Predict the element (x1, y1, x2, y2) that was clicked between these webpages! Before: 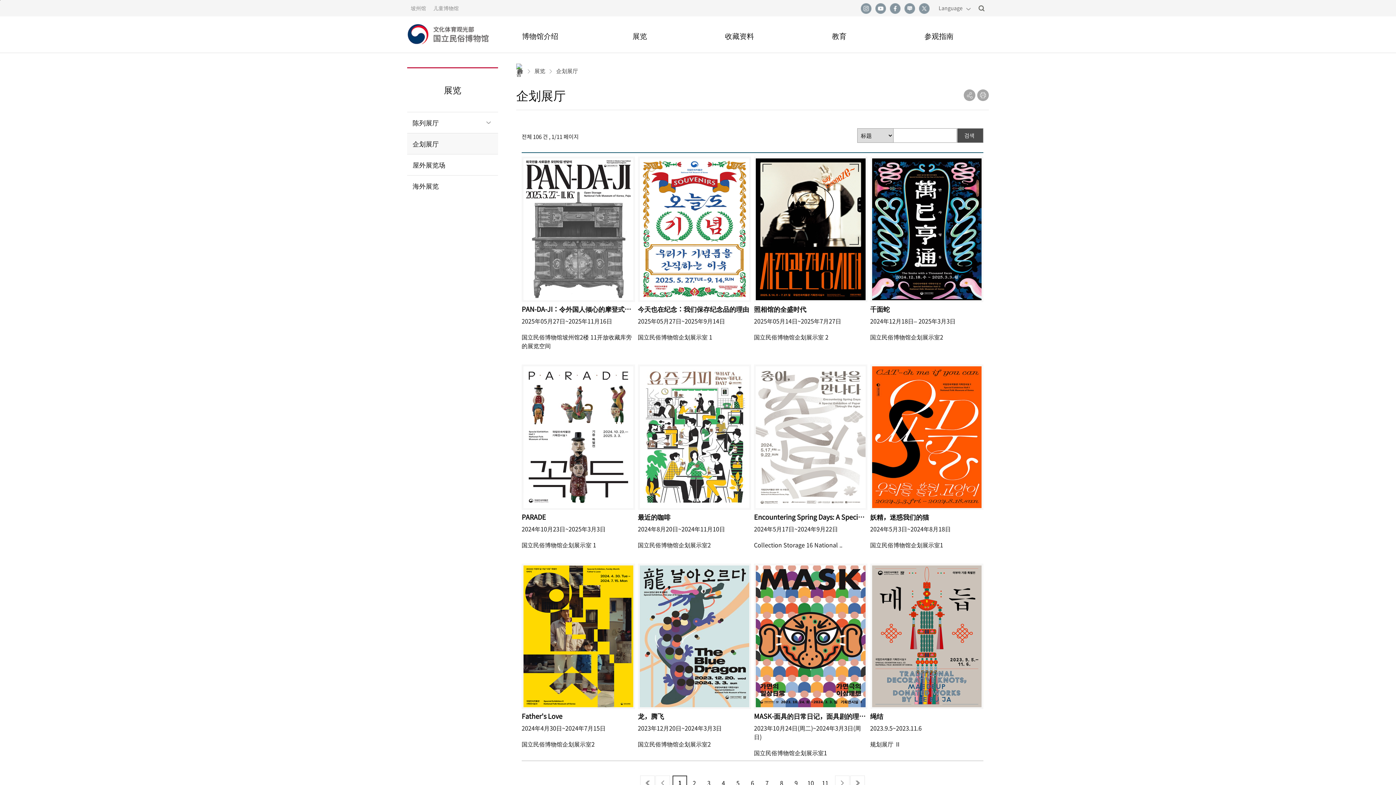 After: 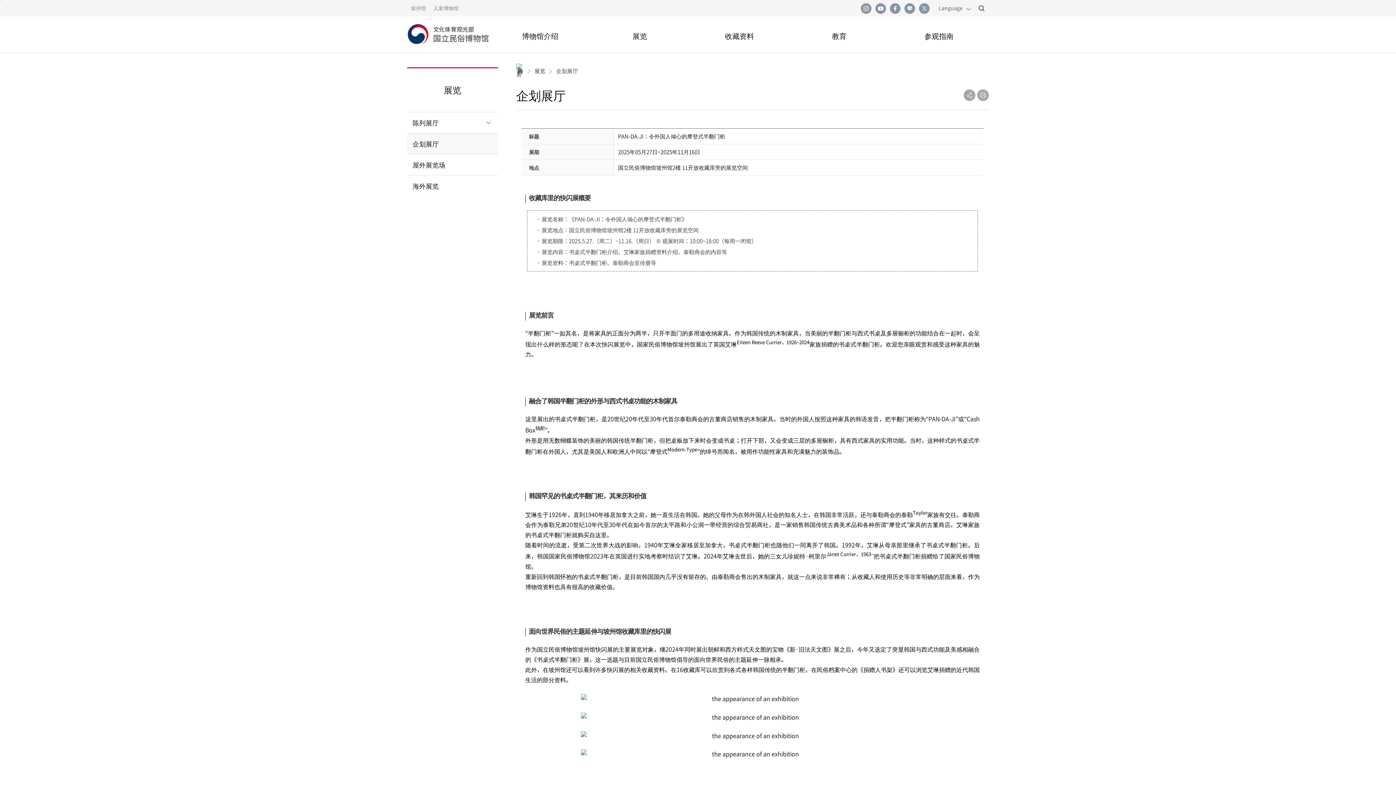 Action: bbox: (521, 156, 635, 350) label: 标题 :
PAN-DA-JI：令外国人倾心的摩登式半翻门柜
展期 :
2025年05月27日~2025年11月16日
地点 :
国立民俗博物馆坡州馆2楼 11开放收藏库旁的展览空间